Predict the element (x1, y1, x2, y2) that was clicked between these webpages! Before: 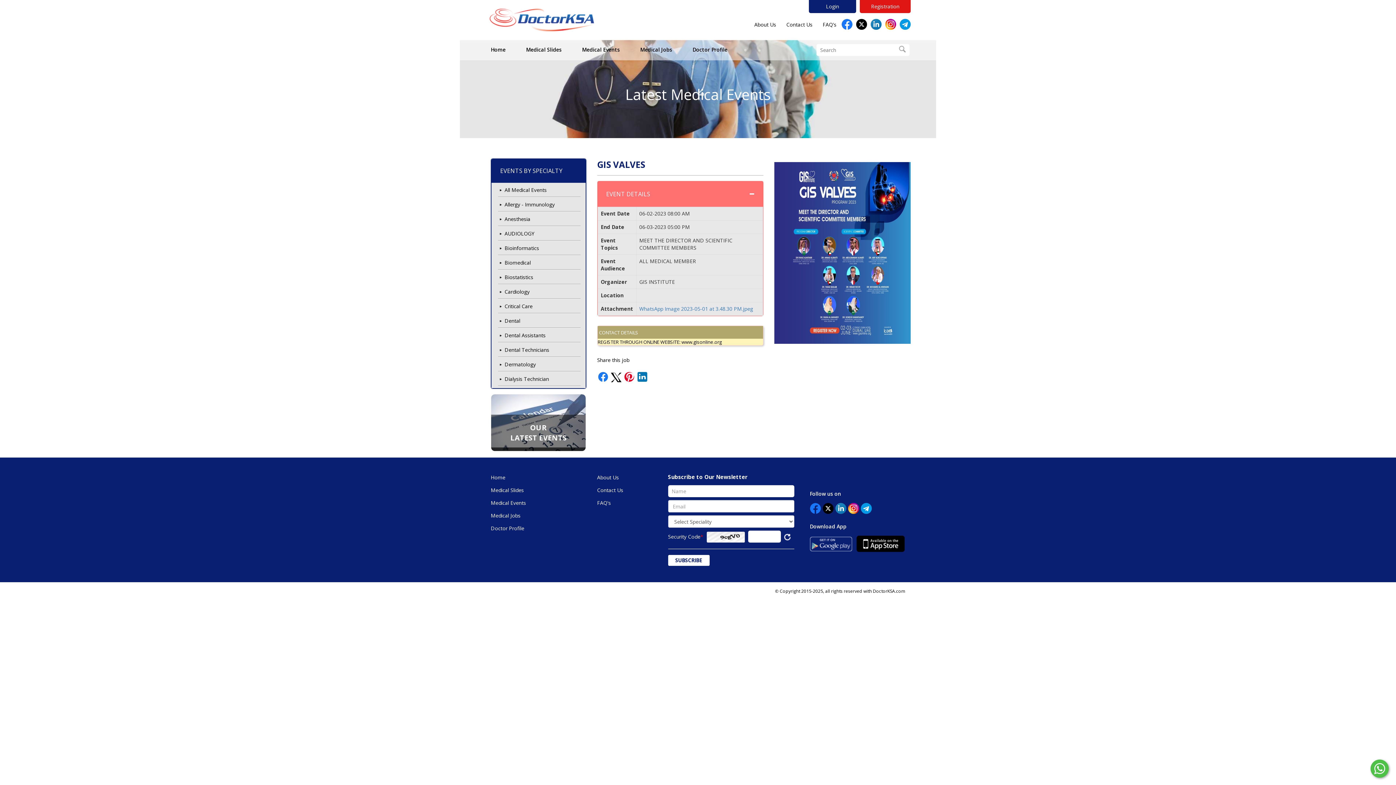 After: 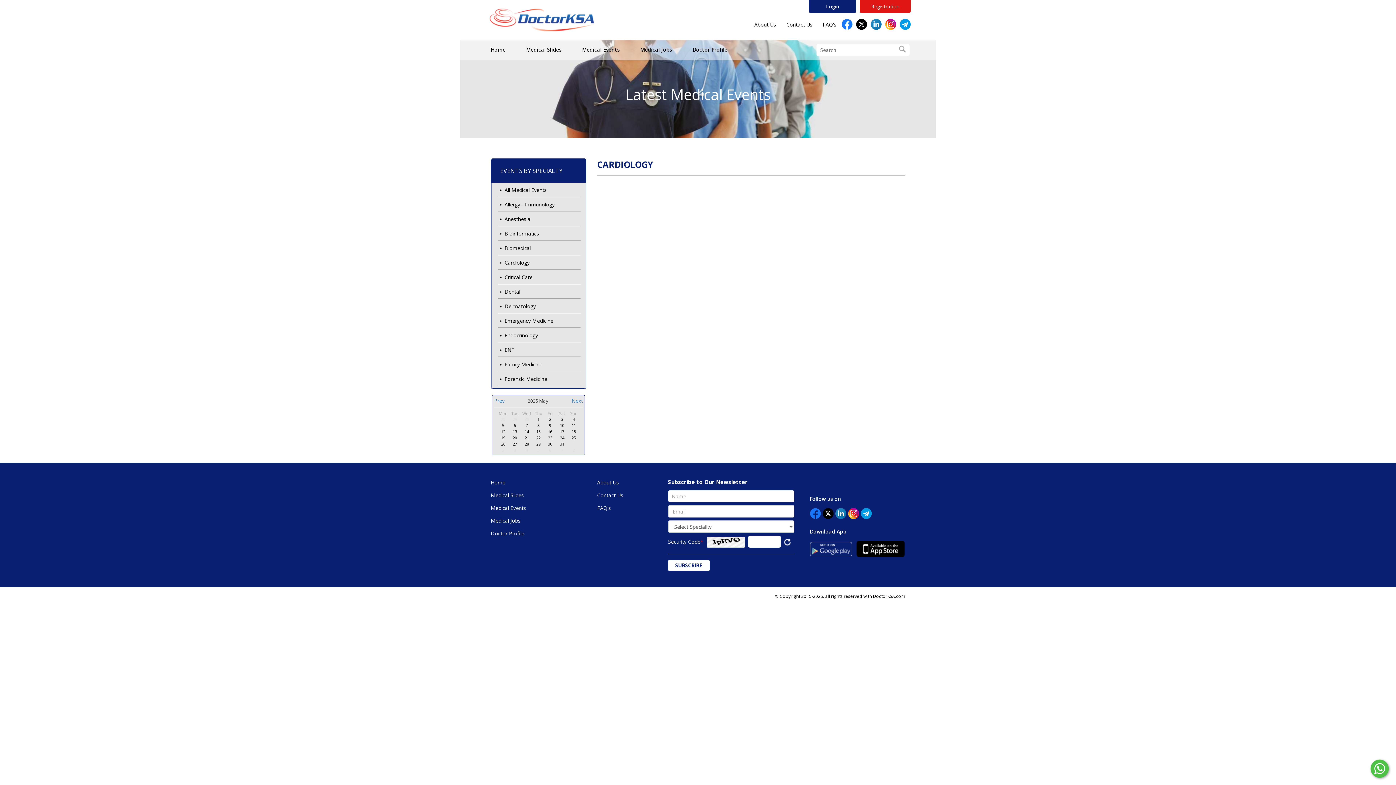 Action: bbox: (504, 284, 580, 299) label: Cardiology